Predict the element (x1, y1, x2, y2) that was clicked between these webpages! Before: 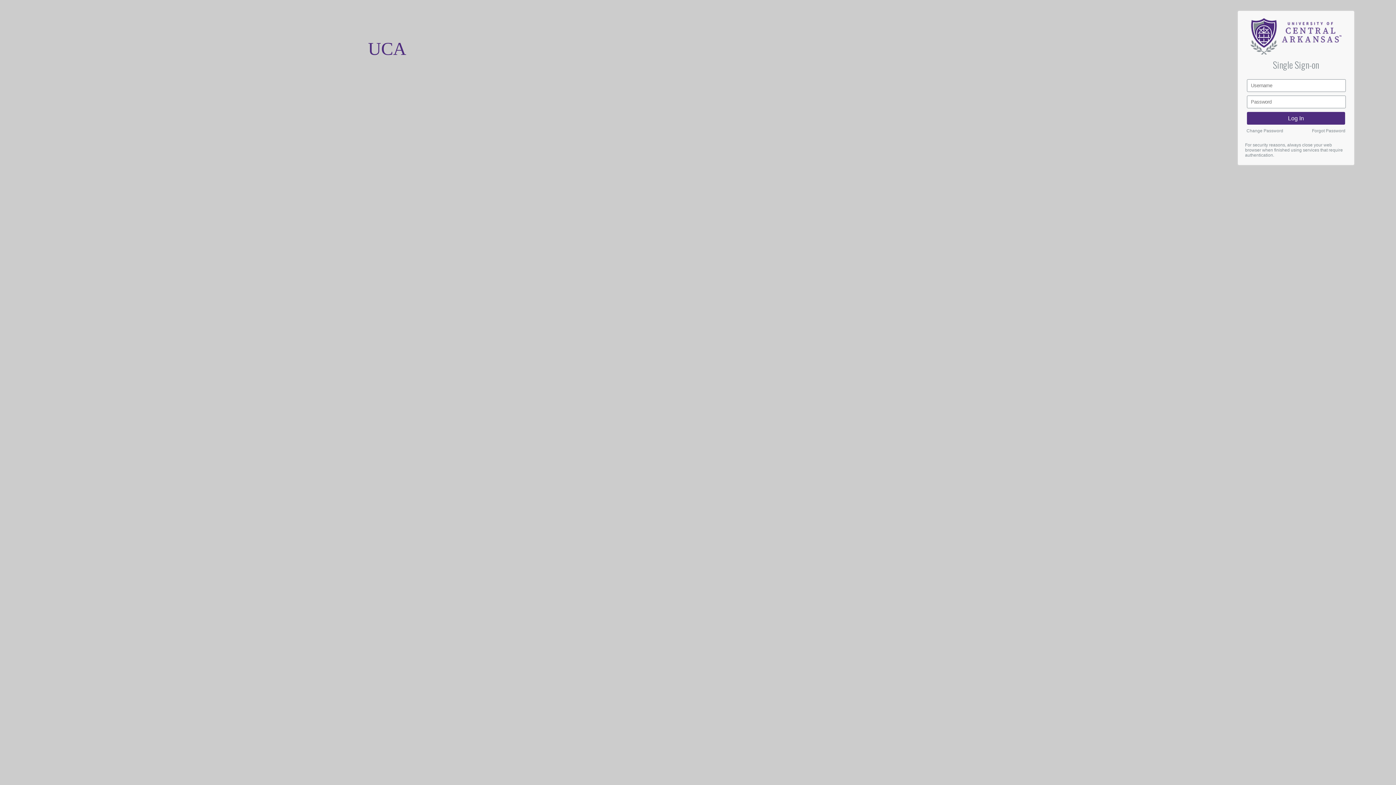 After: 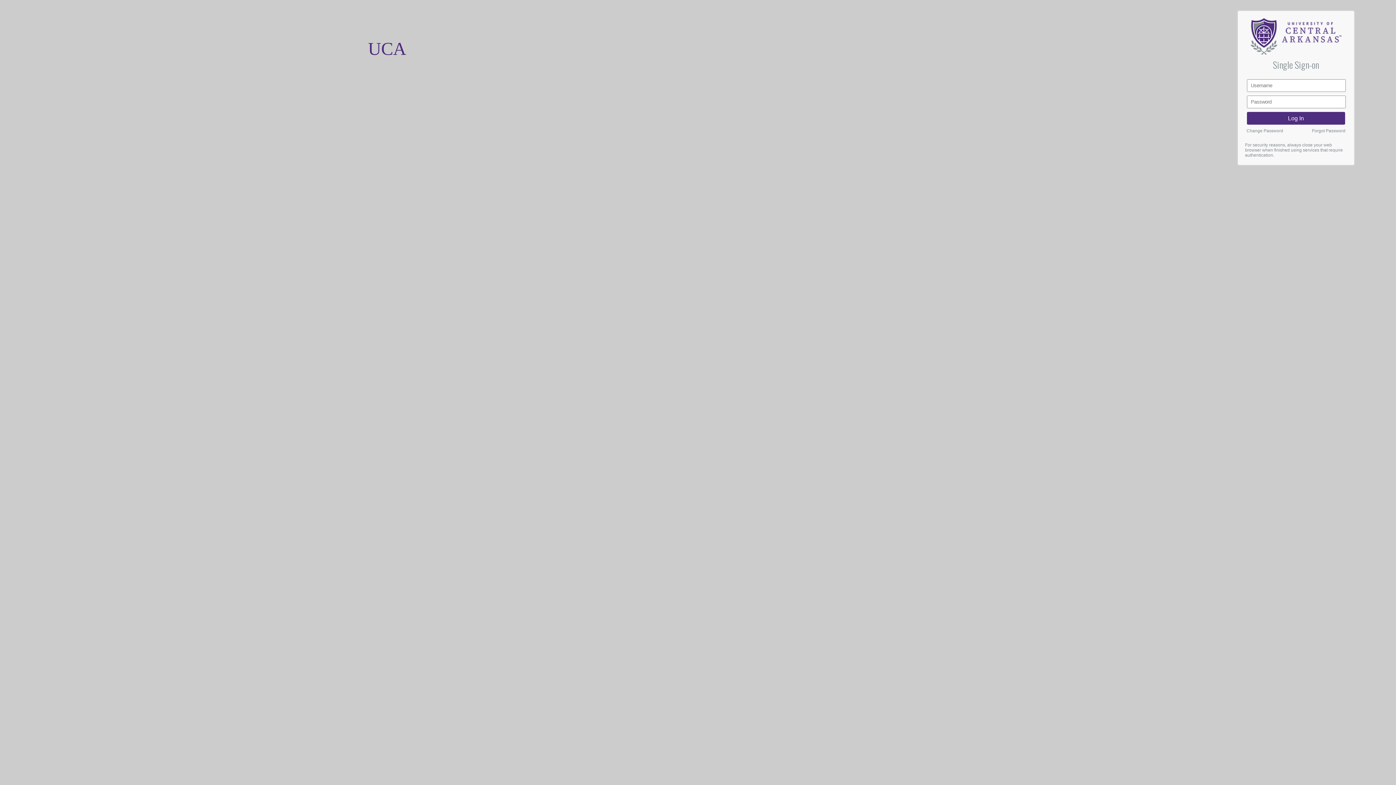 Action: bbox: (1246, 126, 1284, 135) label: Change Password